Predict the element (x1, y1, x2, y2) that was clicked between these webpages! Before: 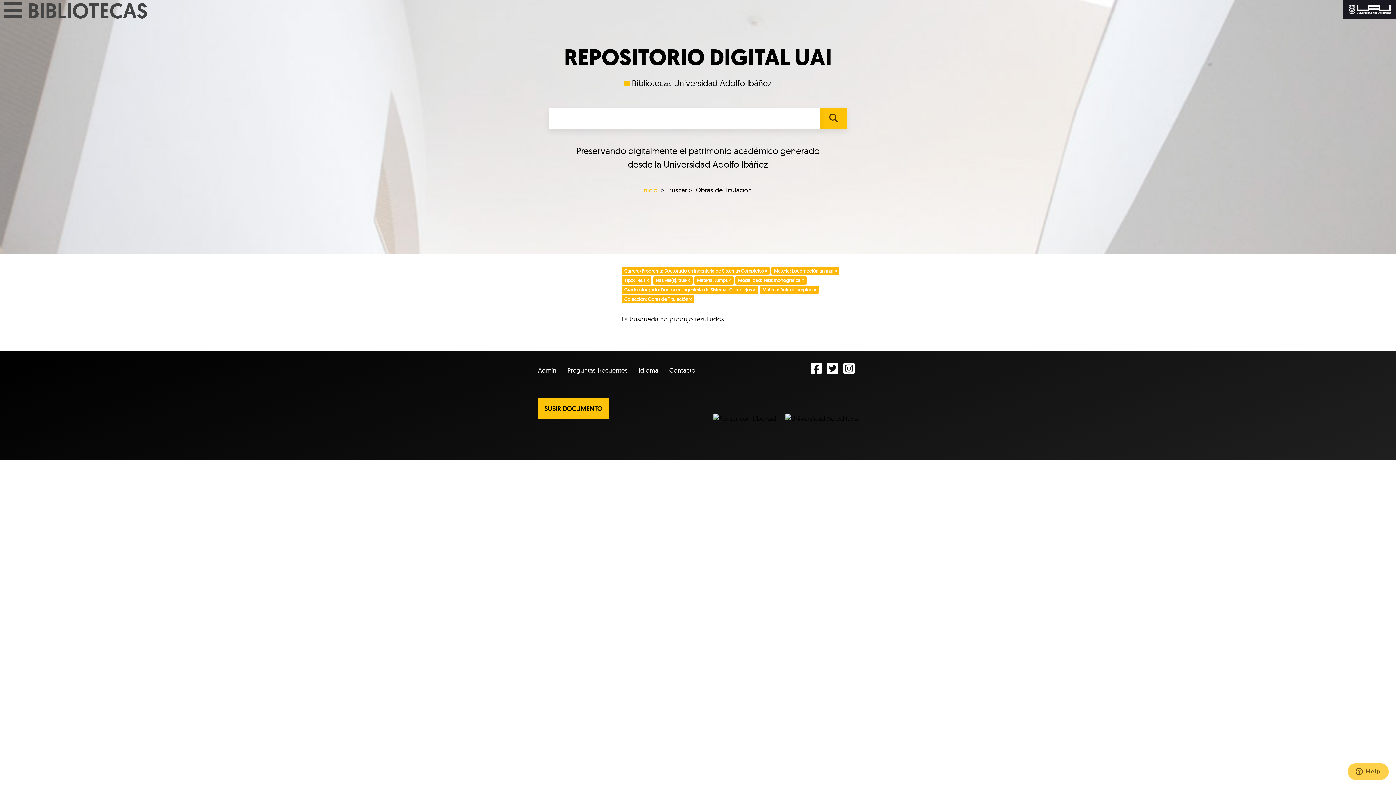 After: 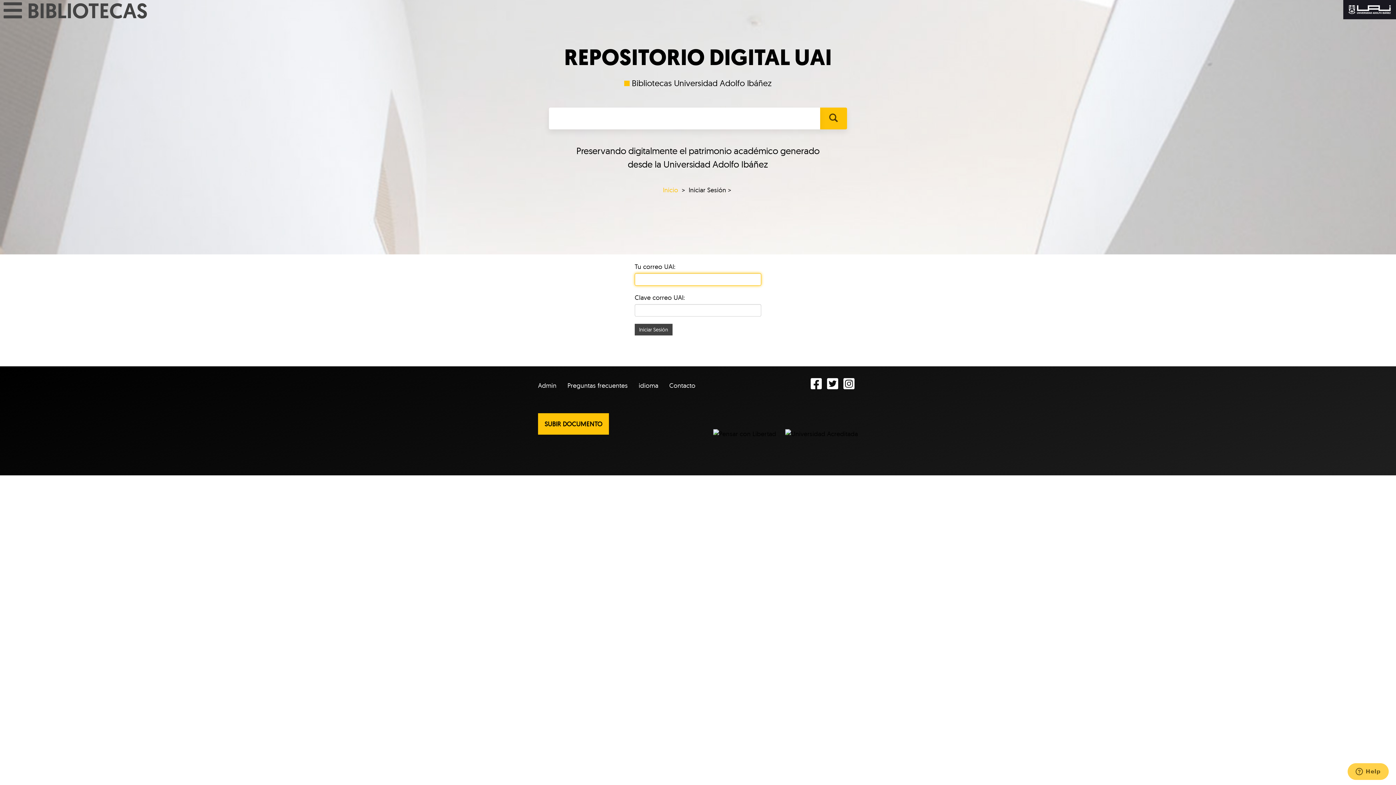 Action: bbox: (538, 362, 565, 378) label: Admin